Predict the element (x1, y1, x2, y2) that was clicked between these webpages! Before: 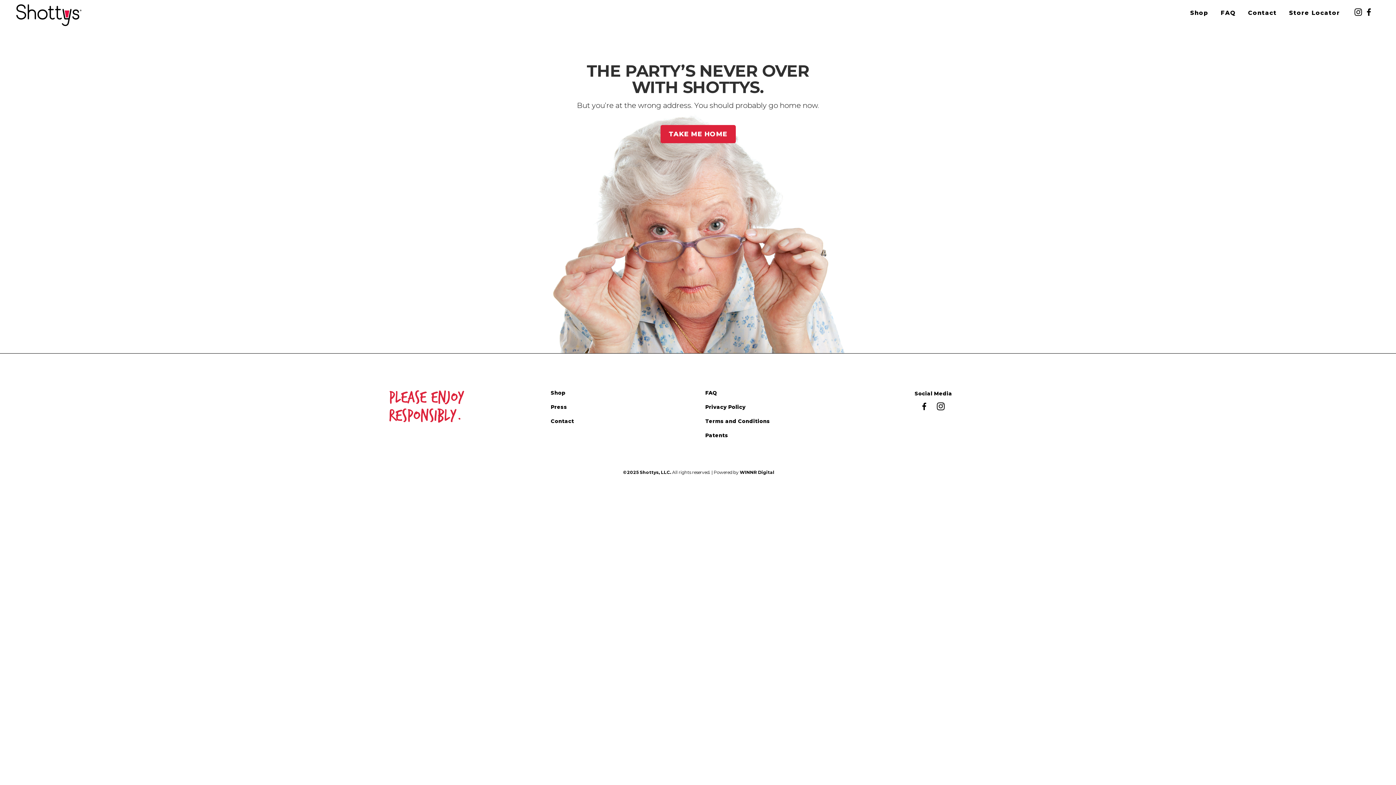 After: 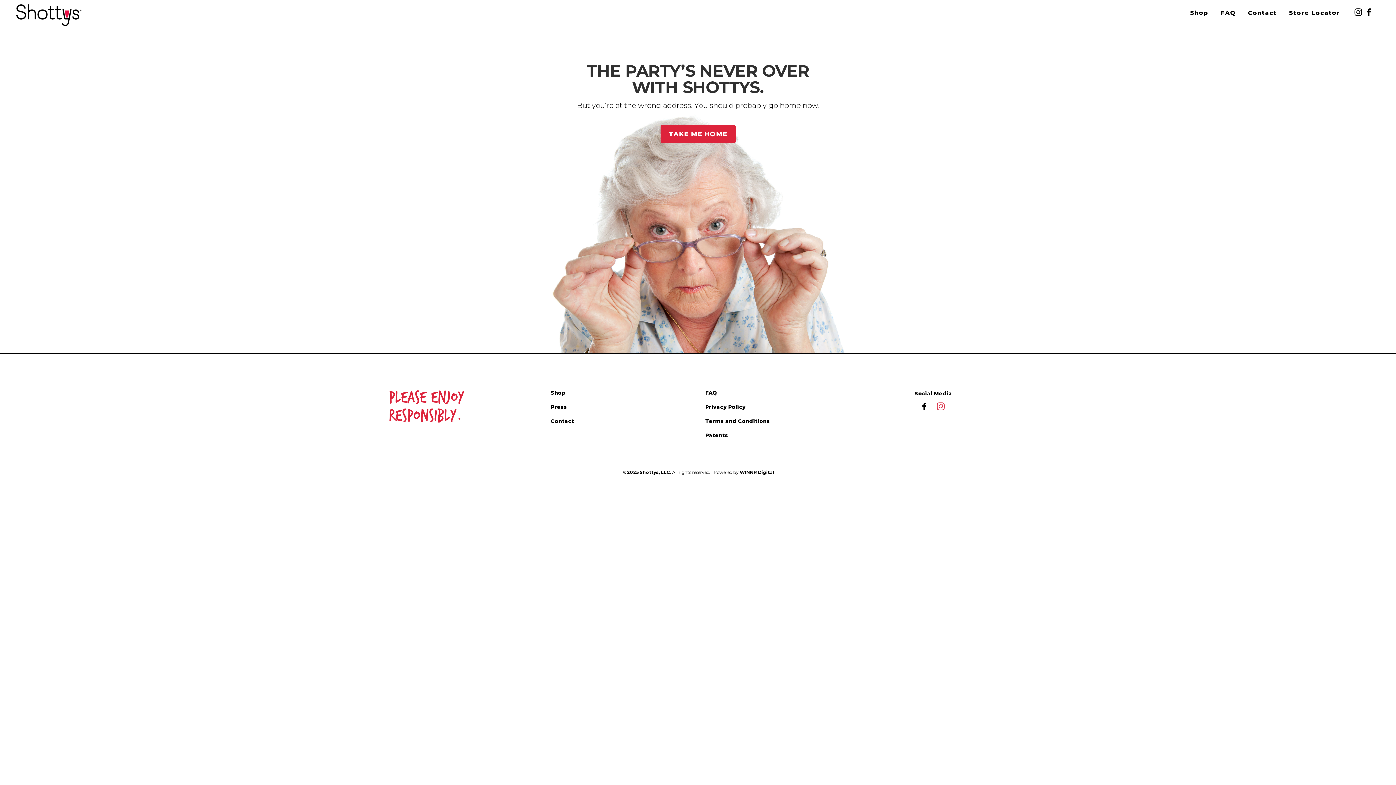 Action: bbox: (932, 398, 949, 414)